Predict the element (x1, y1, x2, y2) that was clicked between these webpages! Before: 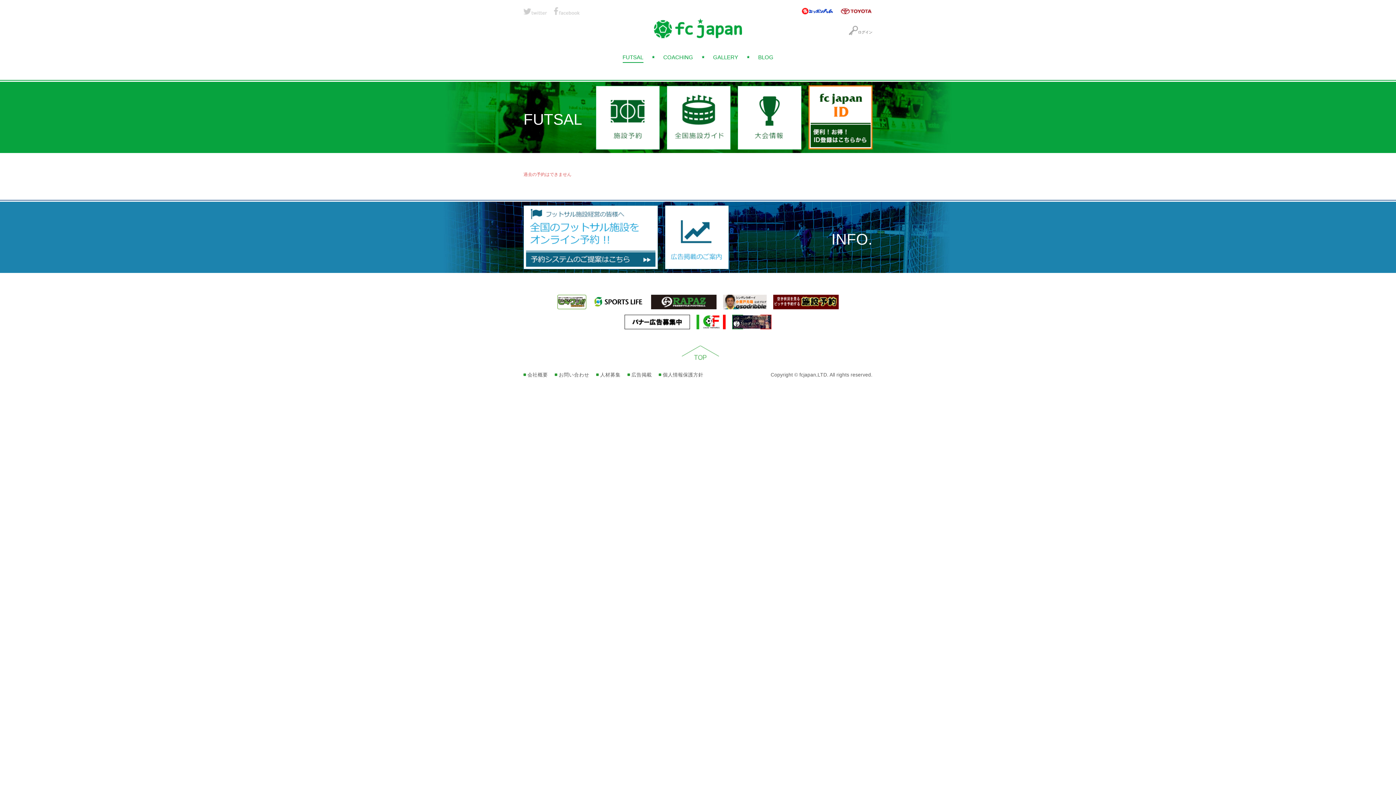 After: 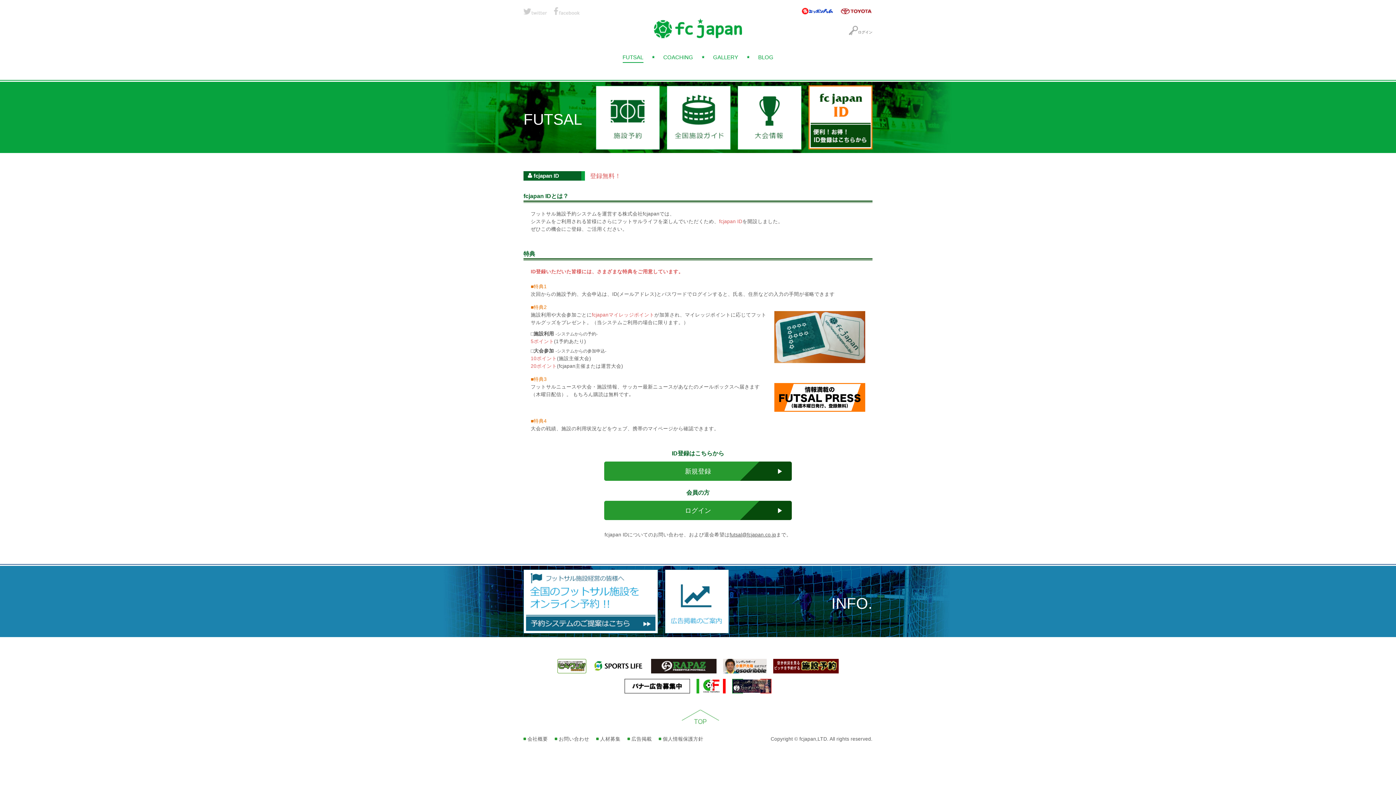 Action: bbox: (808, 142, 872, 148)